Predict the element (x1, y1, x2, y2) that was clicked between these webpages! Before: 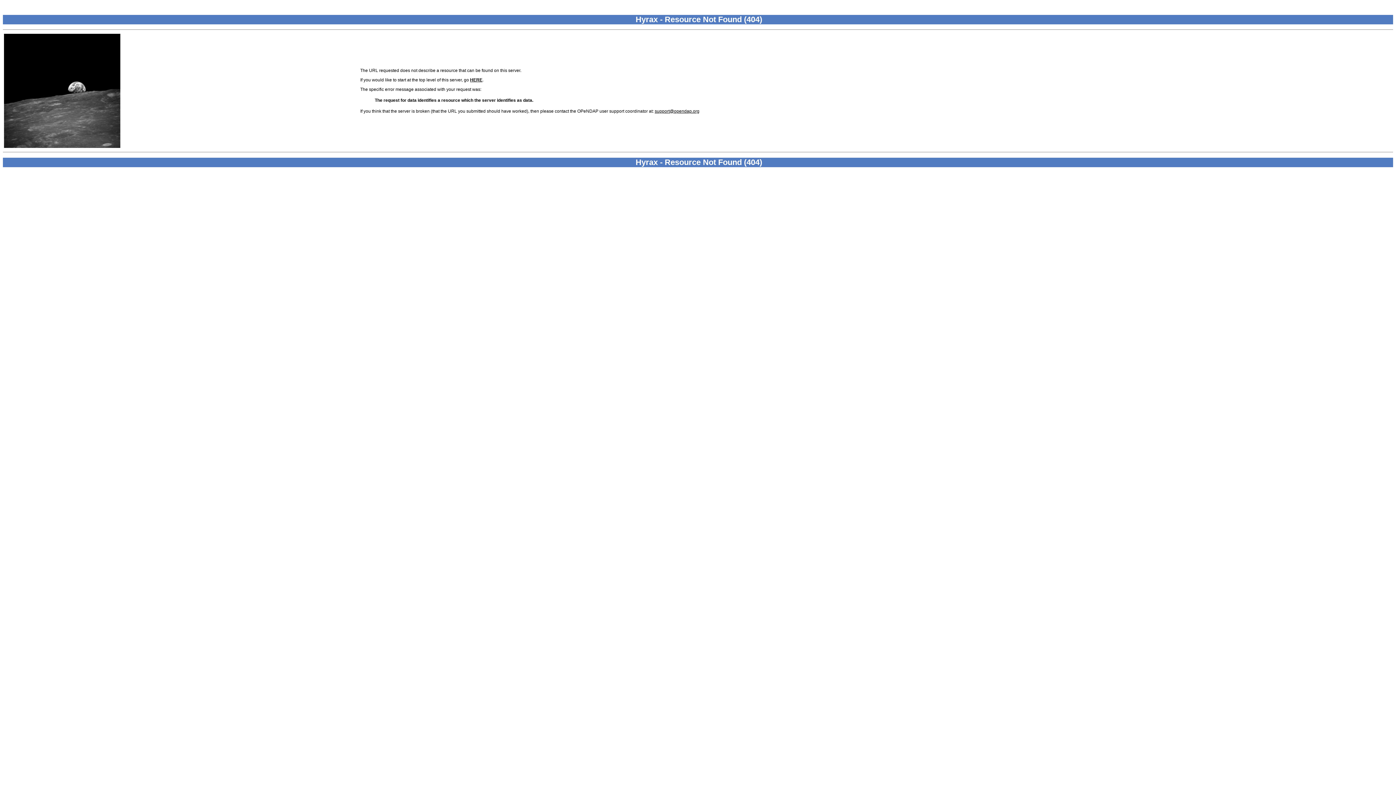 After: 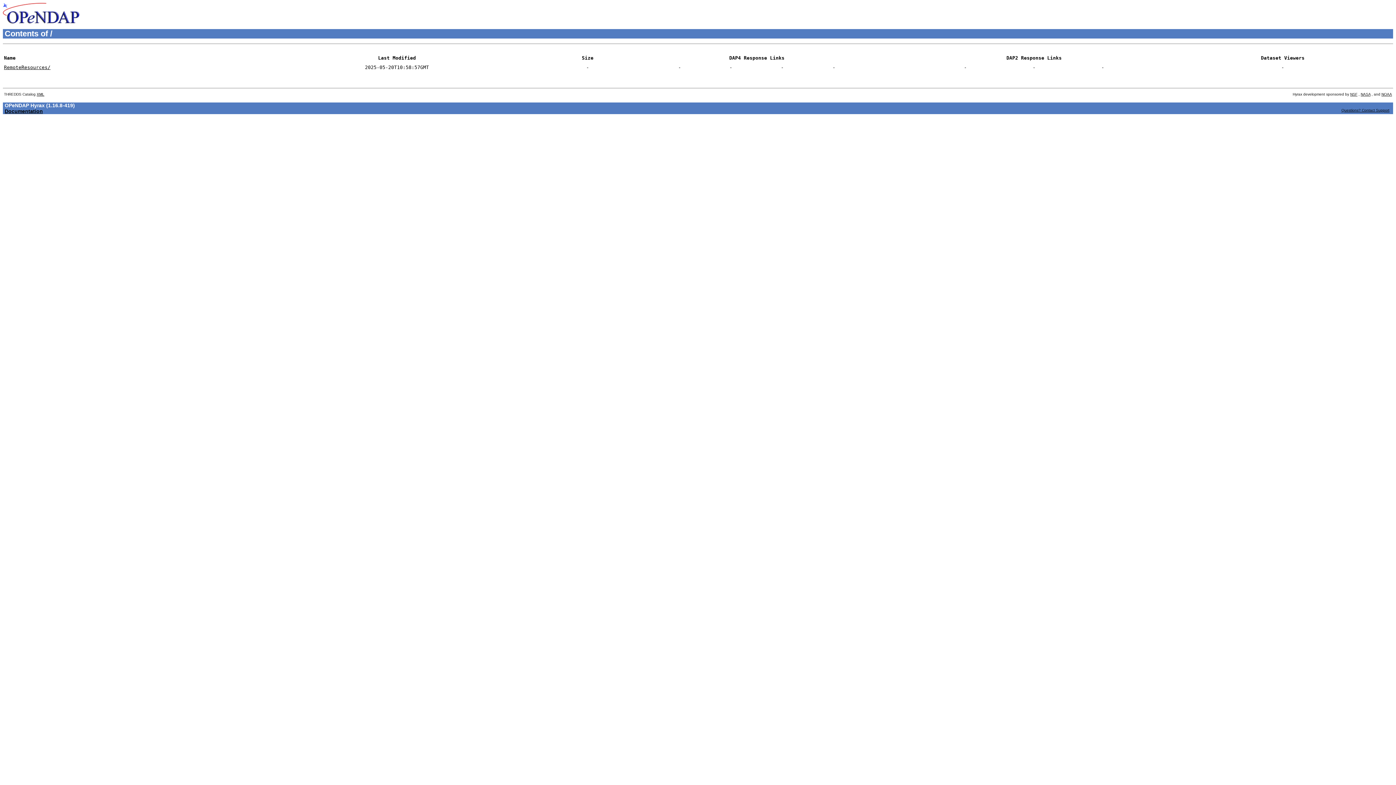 Action: bbox: (470, 77, 482, 82) label: HERE